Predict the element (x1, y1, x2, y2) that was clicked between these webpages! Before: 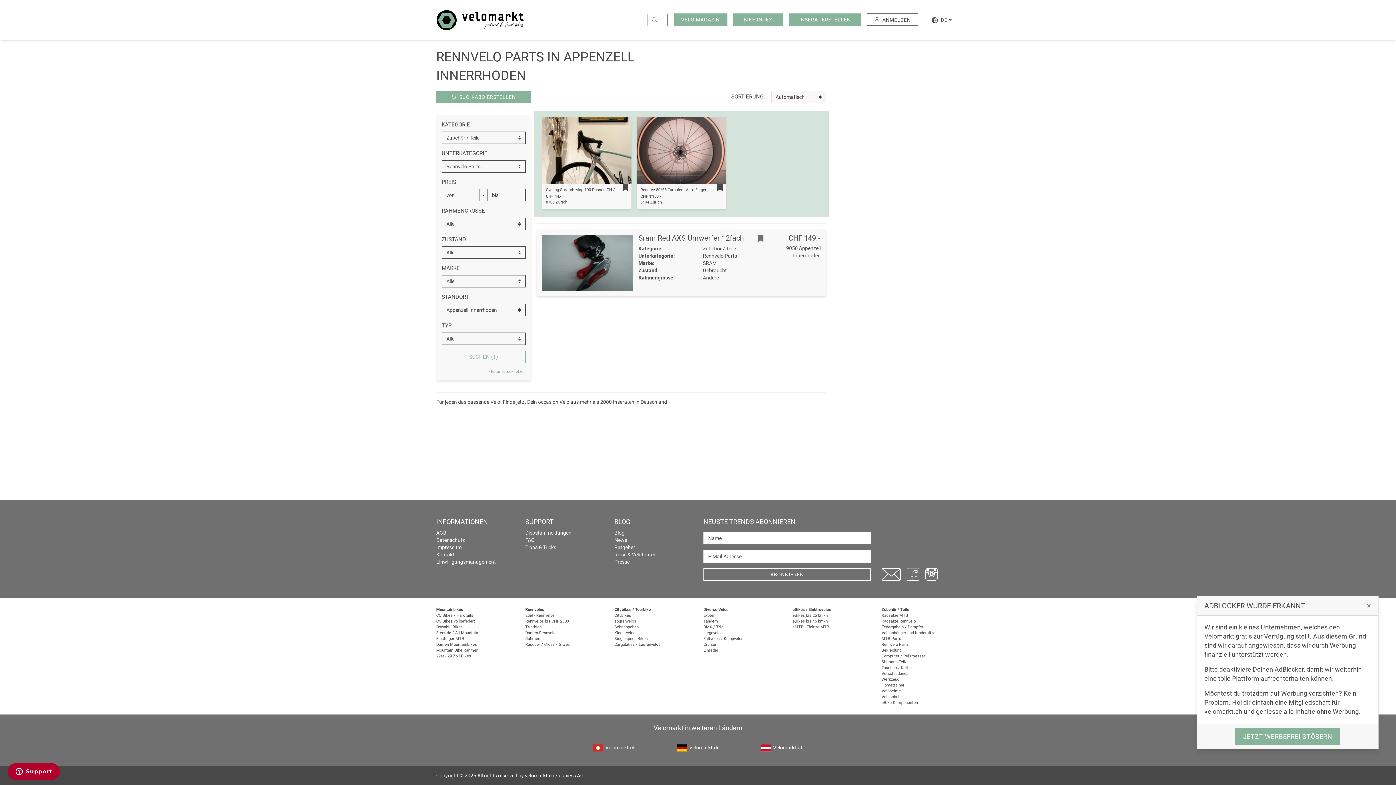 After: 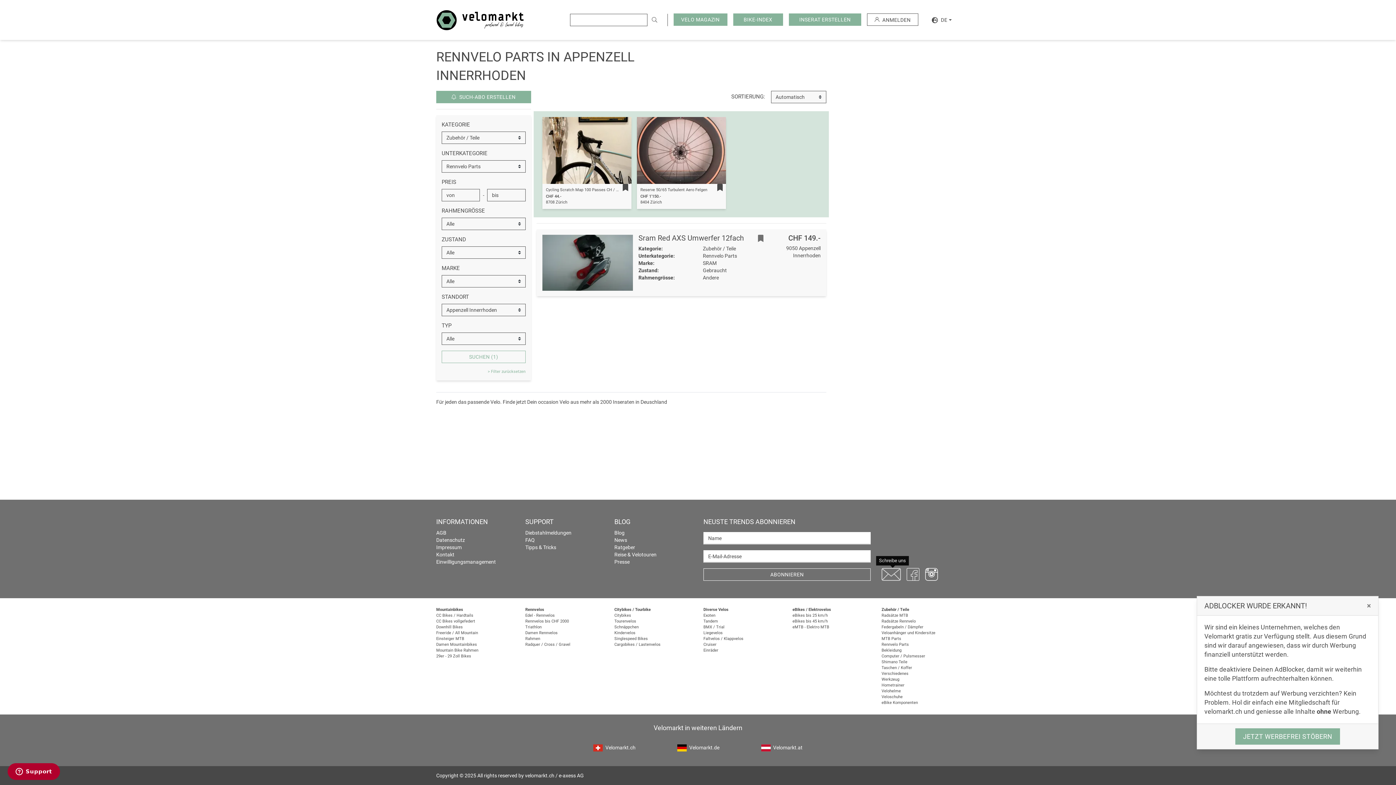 Action: bbox: (881, 568, 904, 580)